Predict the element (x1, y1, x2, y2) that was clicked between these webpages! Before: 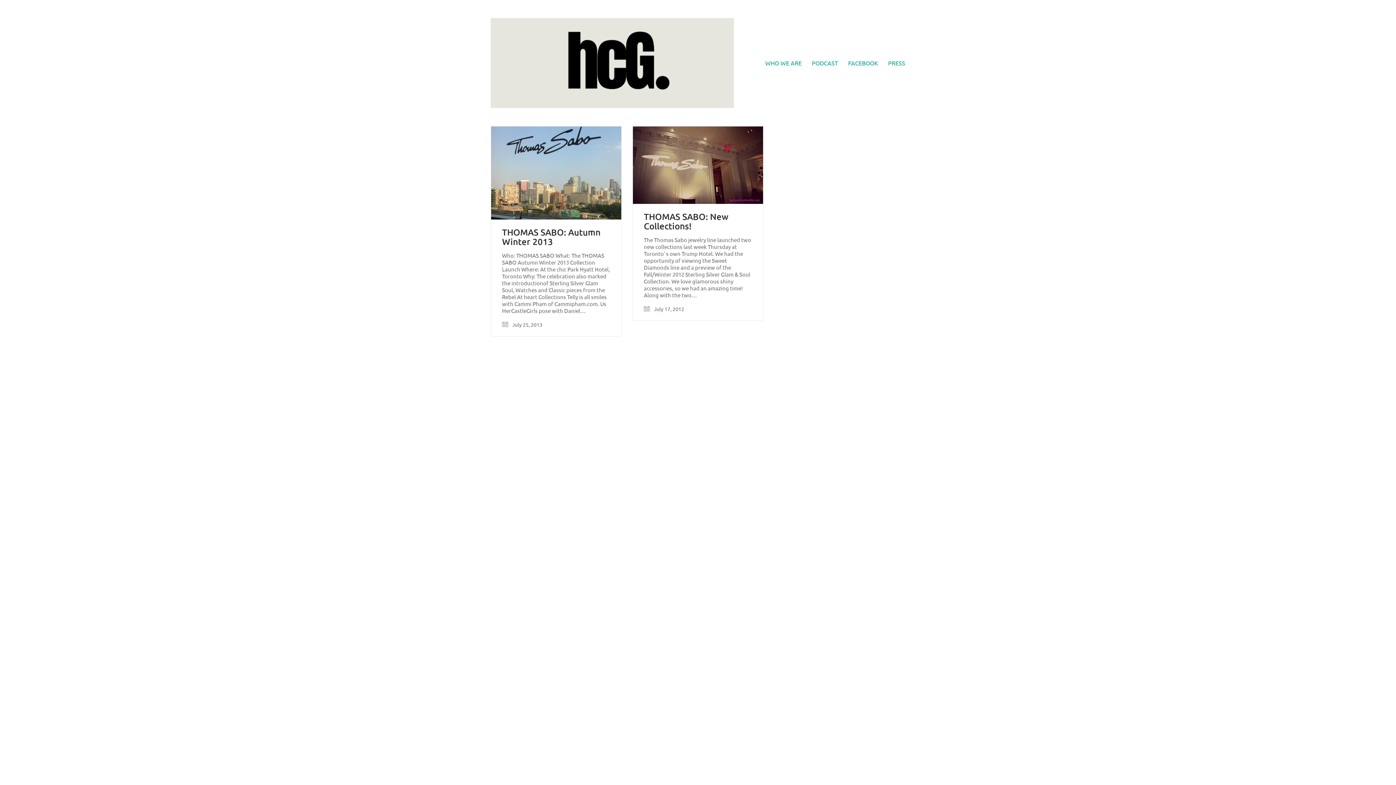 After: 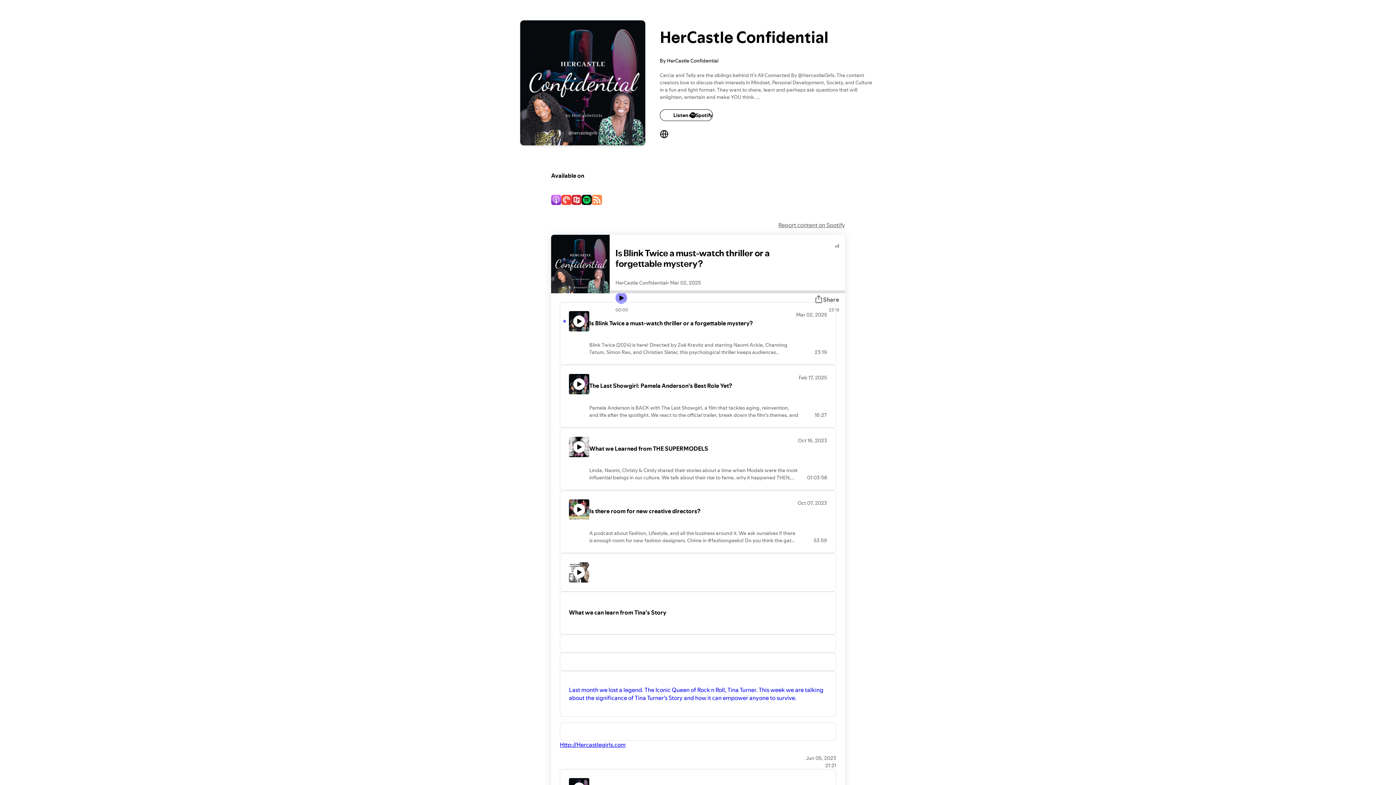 Action: bbox: (812, 59, 838, 66) label: PODCAST